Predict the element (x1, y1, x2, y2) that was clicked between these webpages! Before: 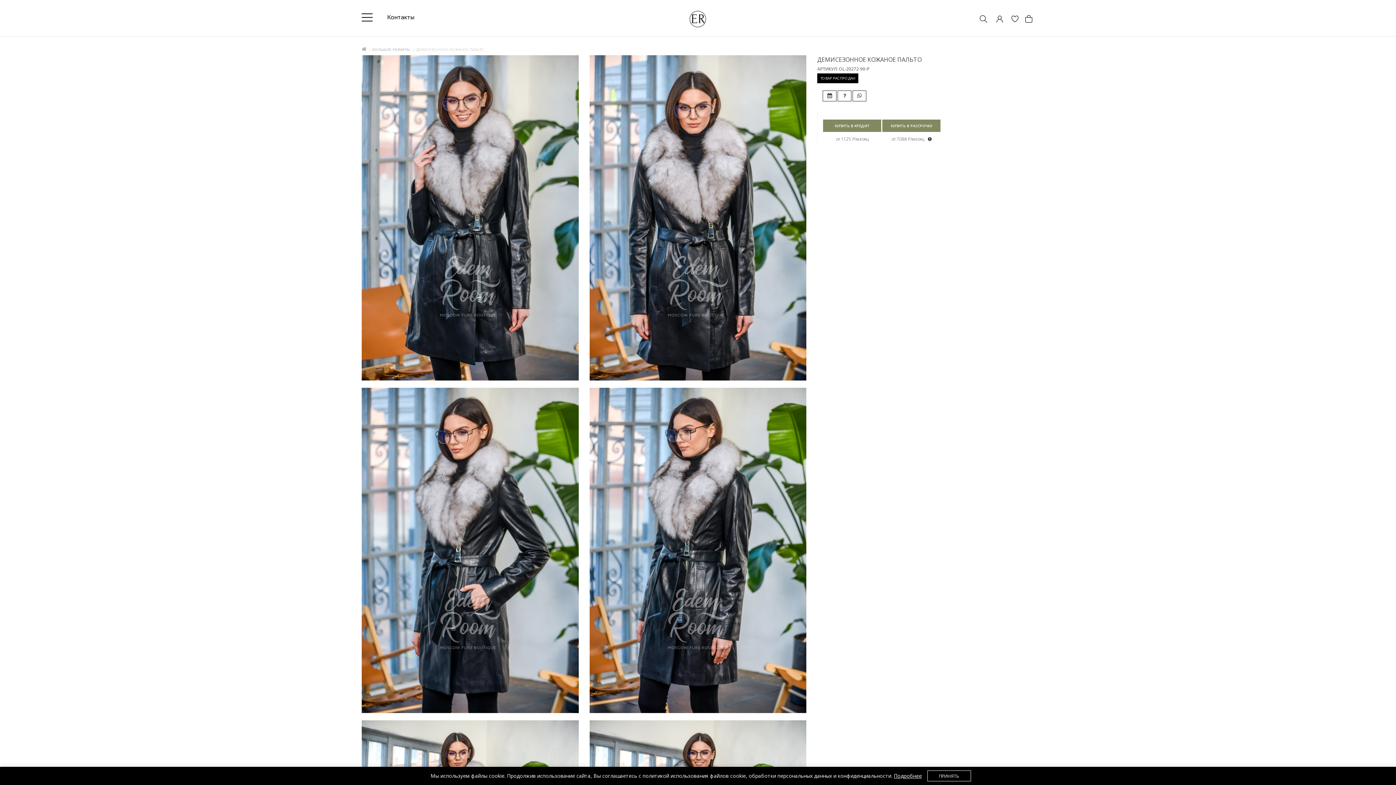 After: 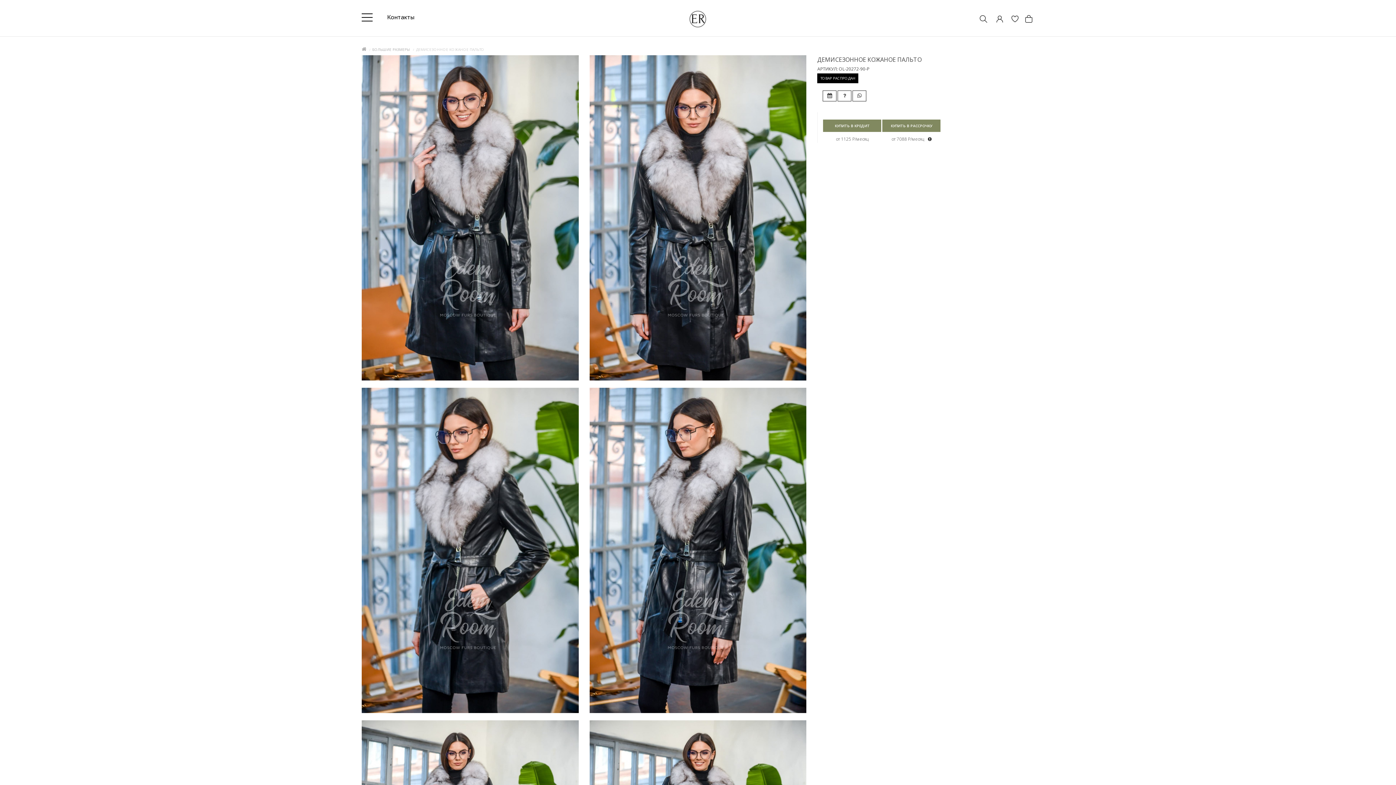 Action: label: ПРИНЯТЬ bbox: (927, 770, 971, 781)